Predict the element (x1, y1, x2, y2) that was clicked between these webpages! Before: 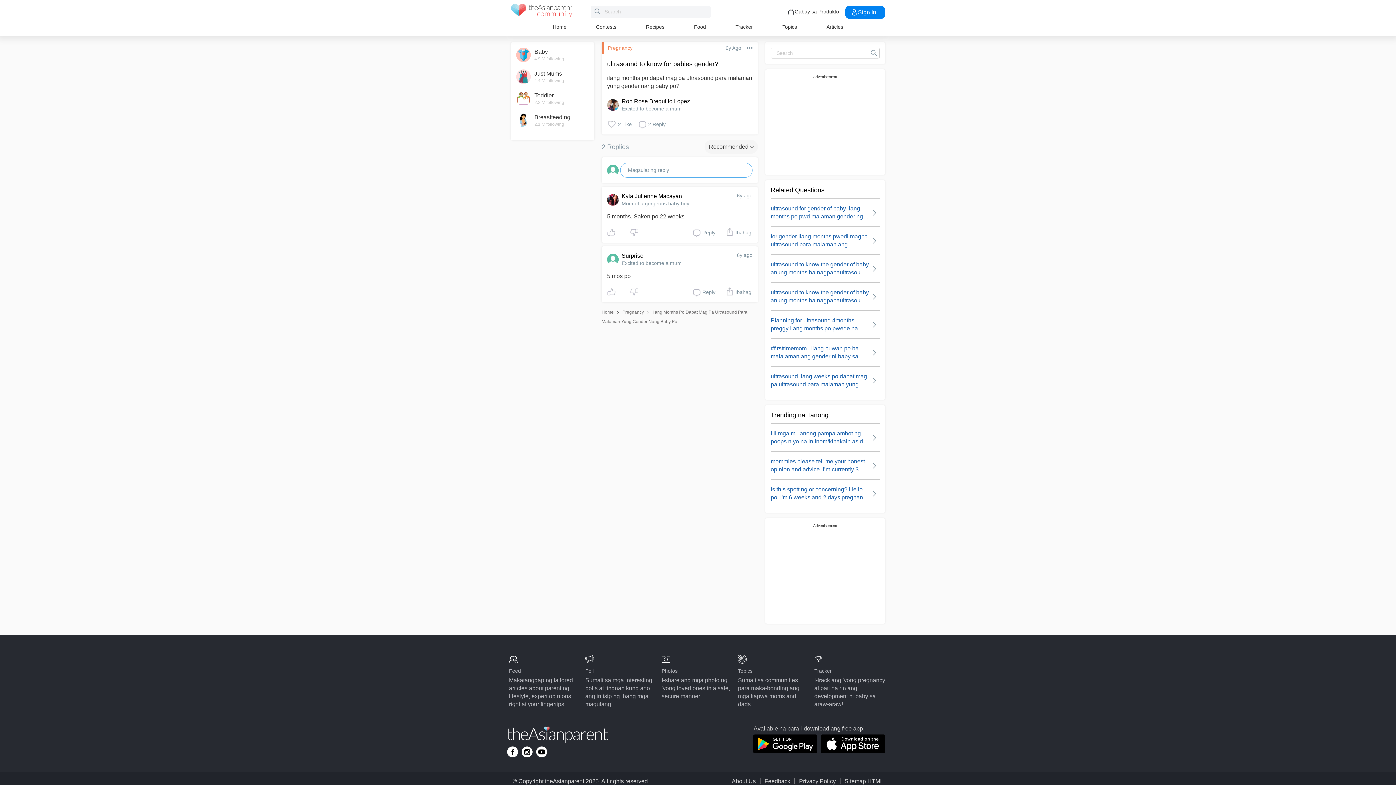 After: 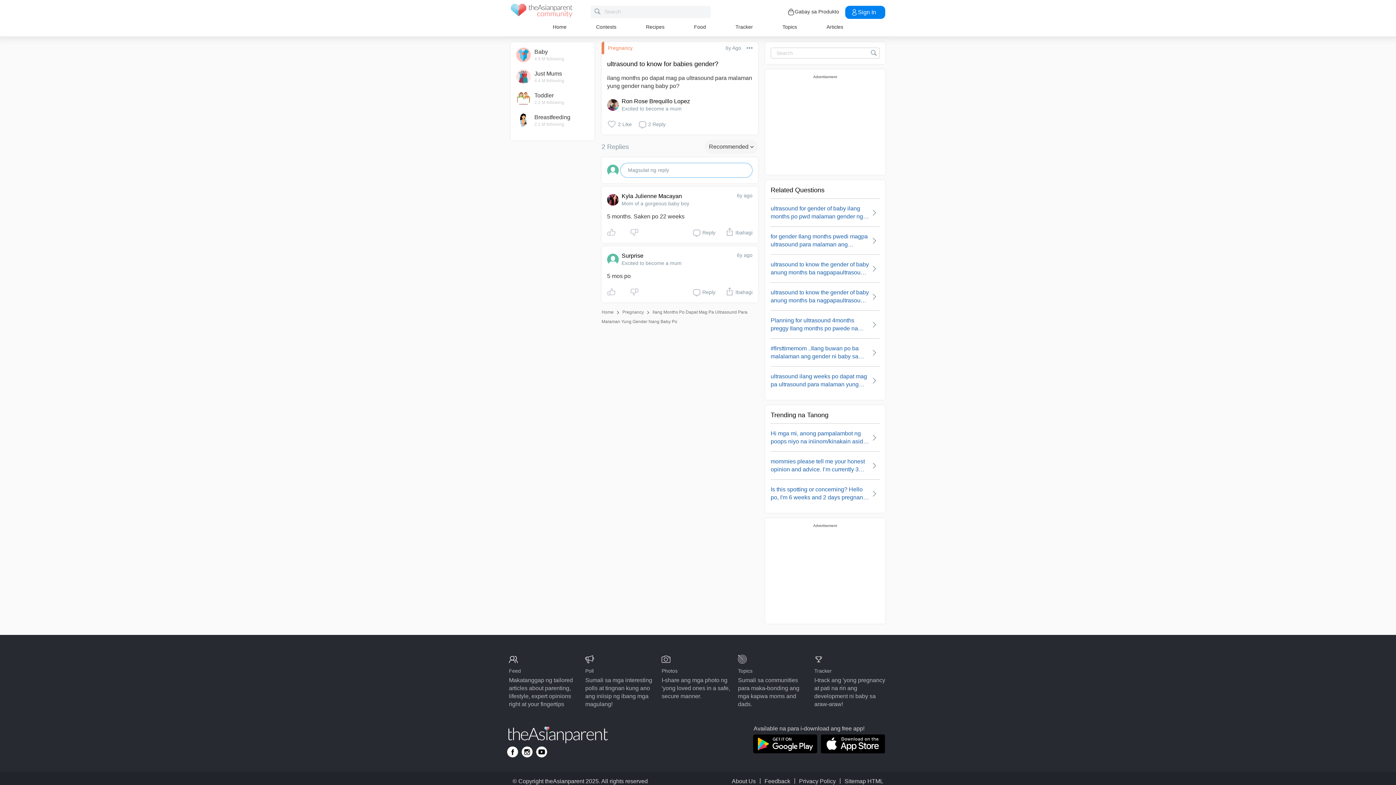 Action: bbox: (507, 746, 518, 757) label: Go to theAsianparent facebook page